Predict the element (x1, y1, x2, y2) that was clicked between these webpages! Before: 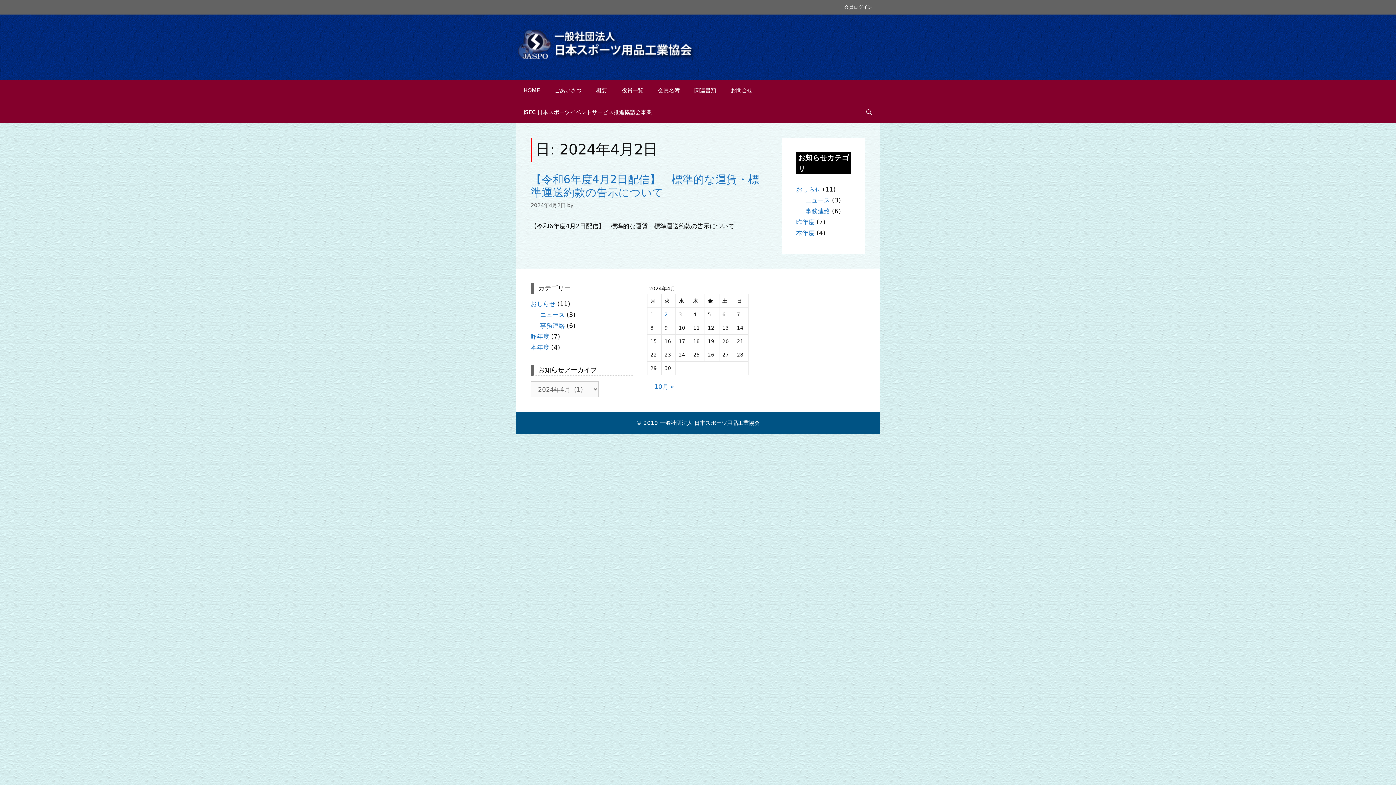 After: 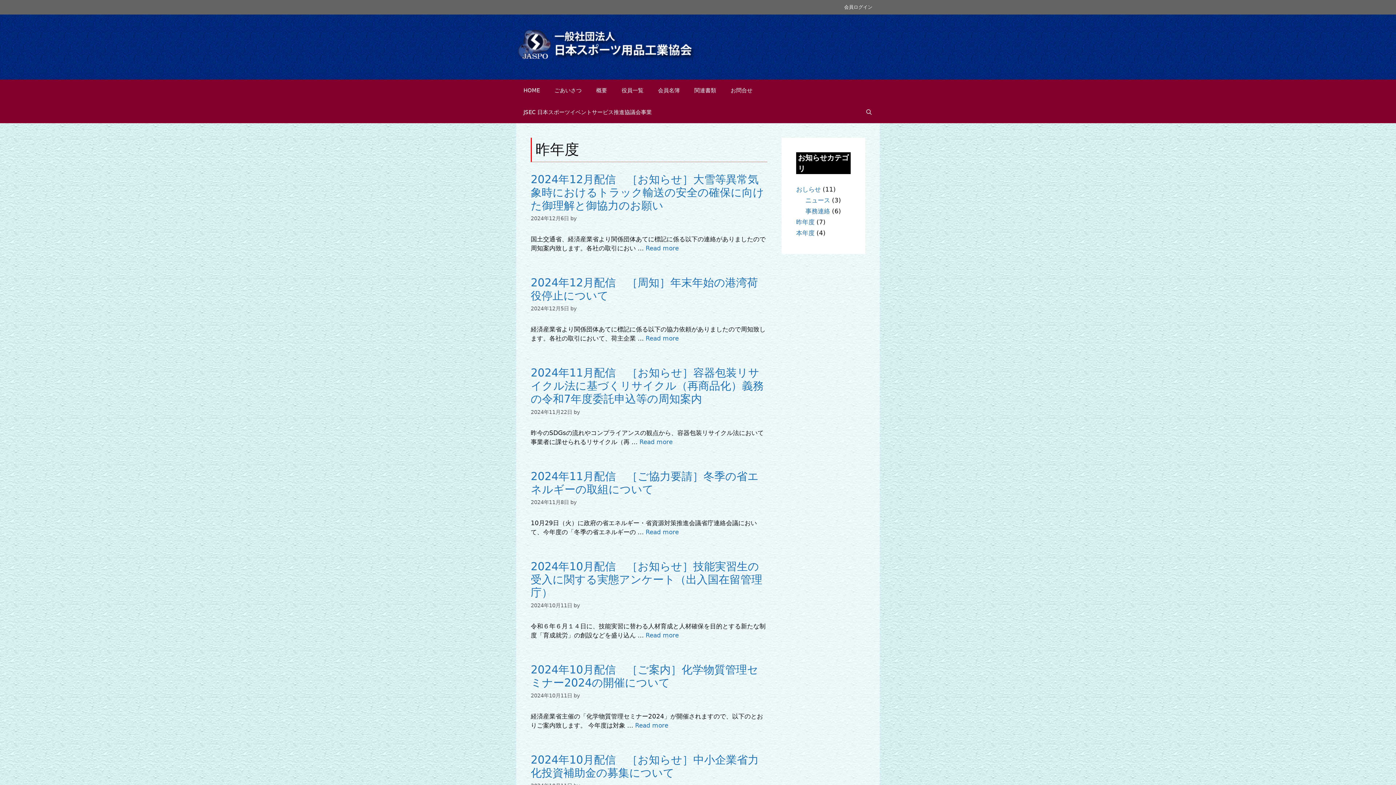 Action: label: 昨年度 bbox: (530, 333, 549, 340)